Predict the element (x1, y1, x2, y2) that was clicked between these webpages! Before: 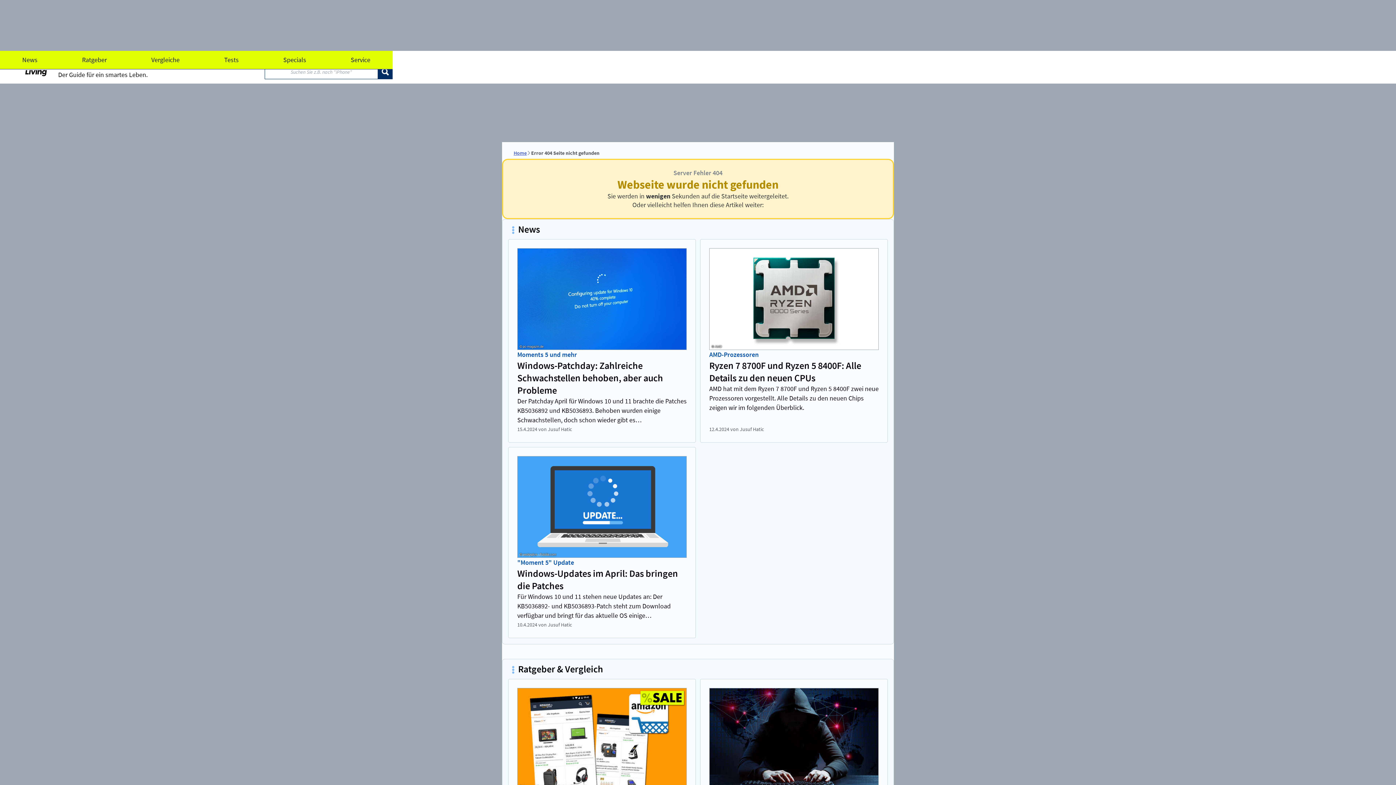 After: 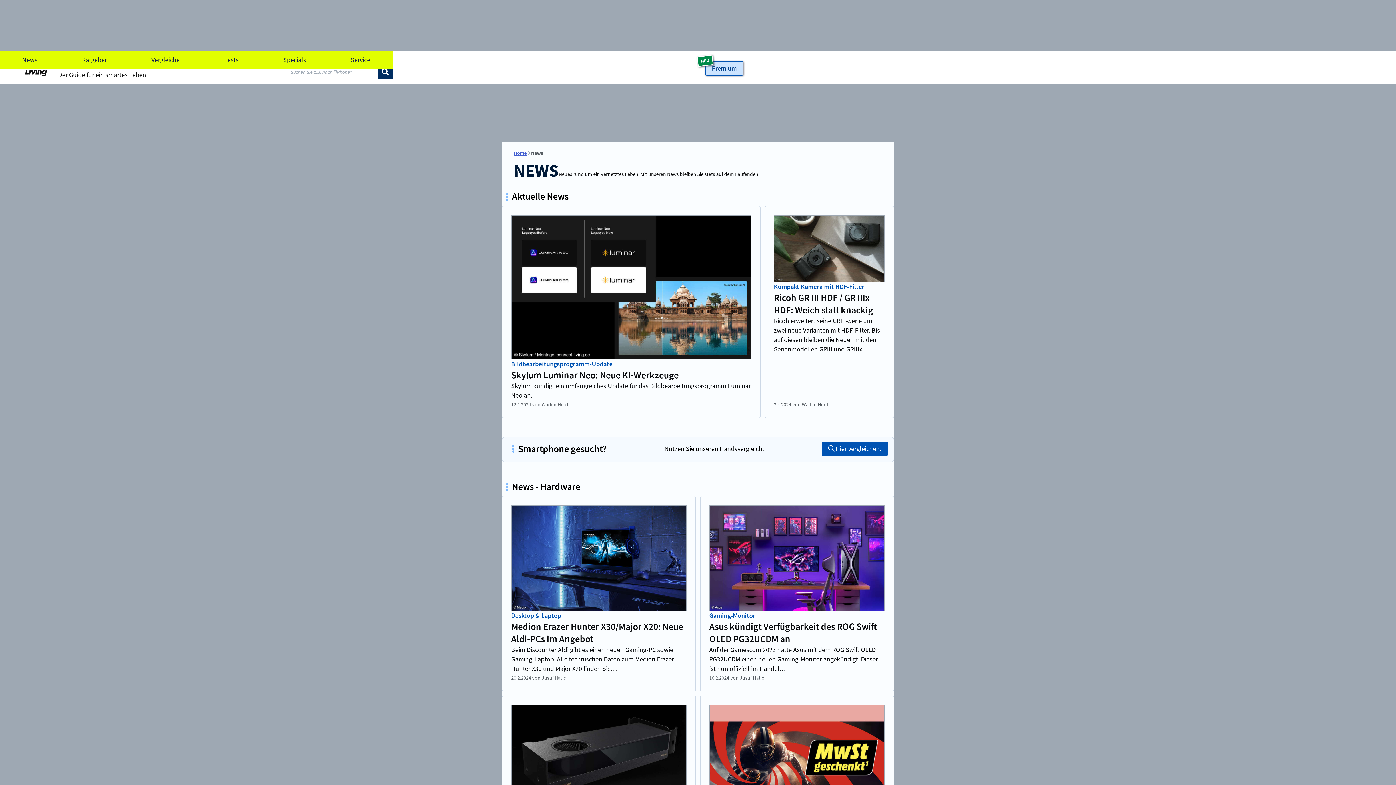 Action: label: News bbox: (0, 50, 59, 69)